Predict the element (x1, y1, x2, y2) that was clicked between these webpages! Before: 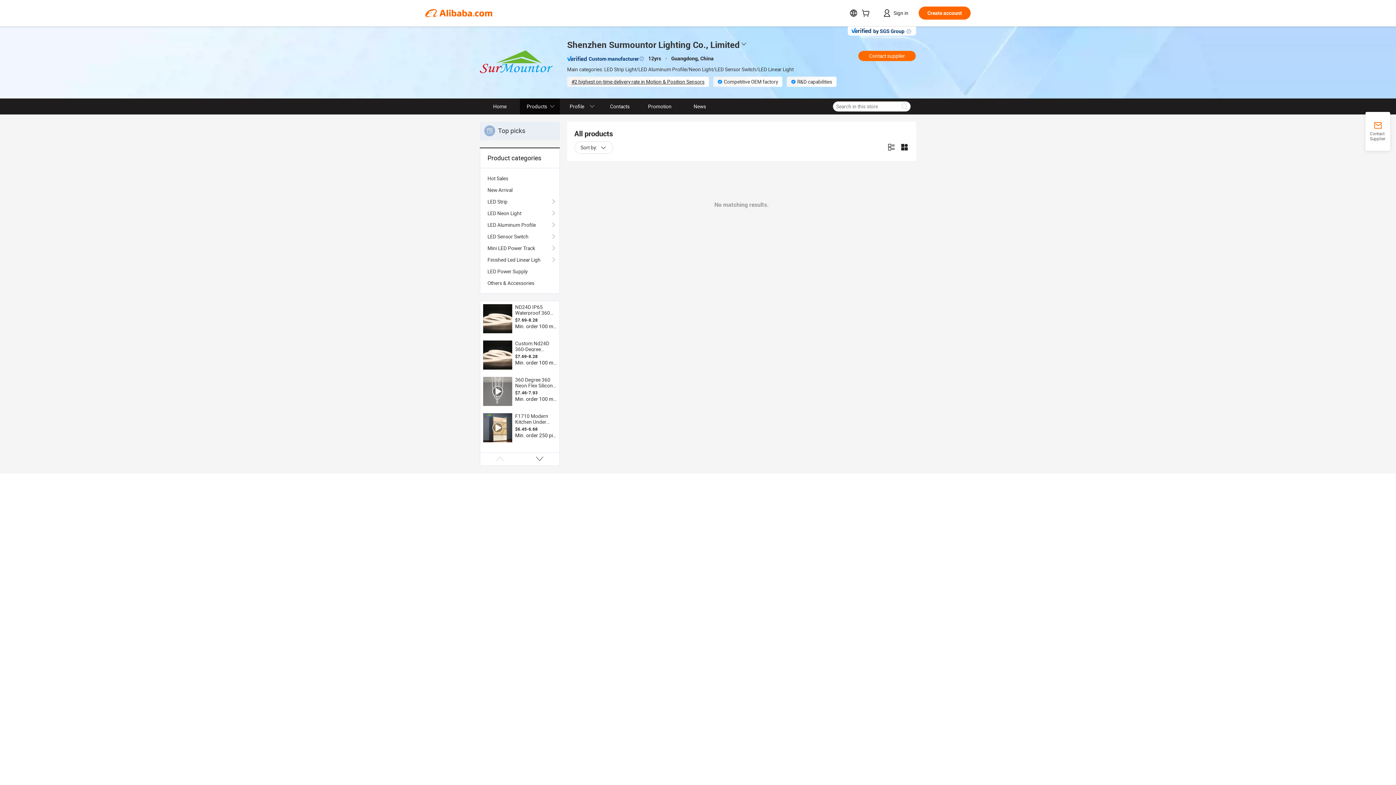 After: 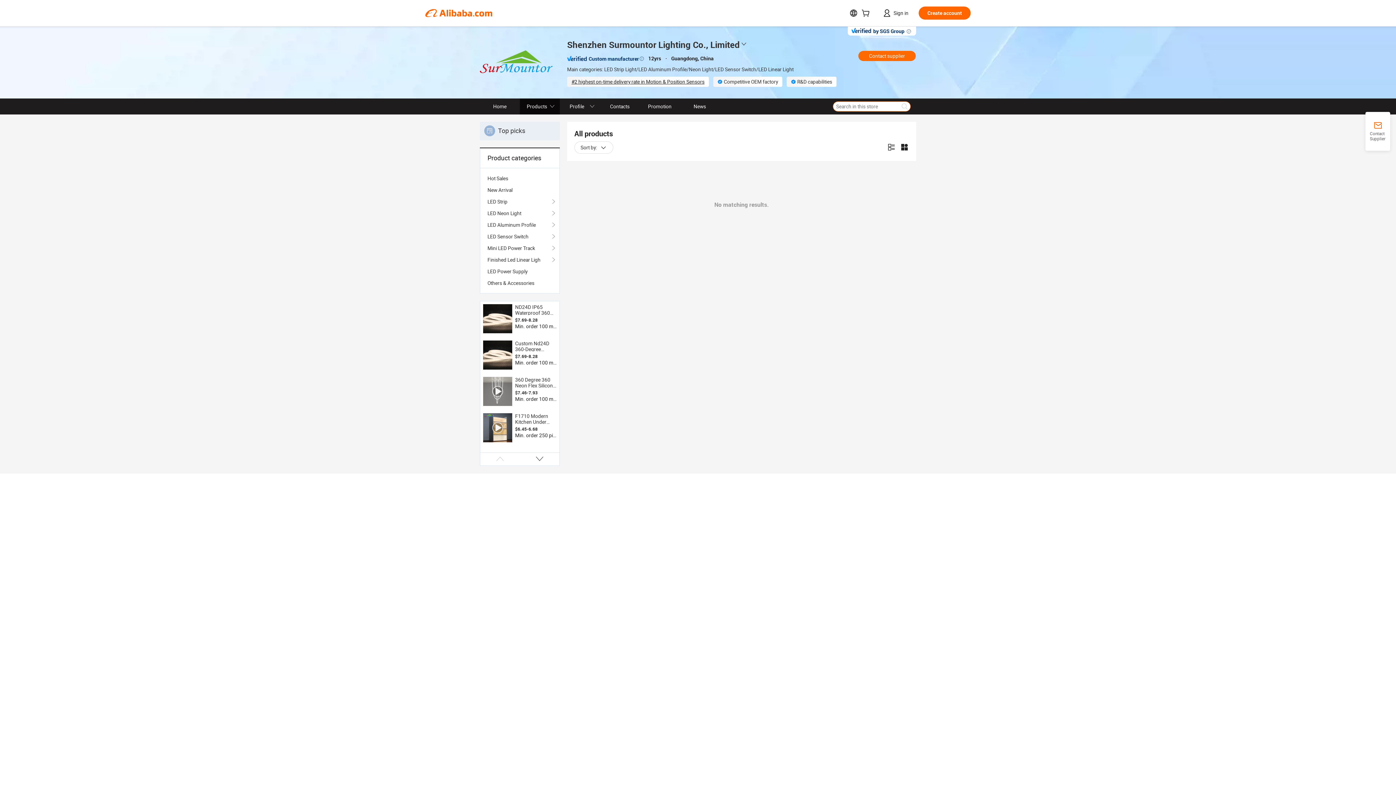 Action: bbox: (898, 101, 910, 111)